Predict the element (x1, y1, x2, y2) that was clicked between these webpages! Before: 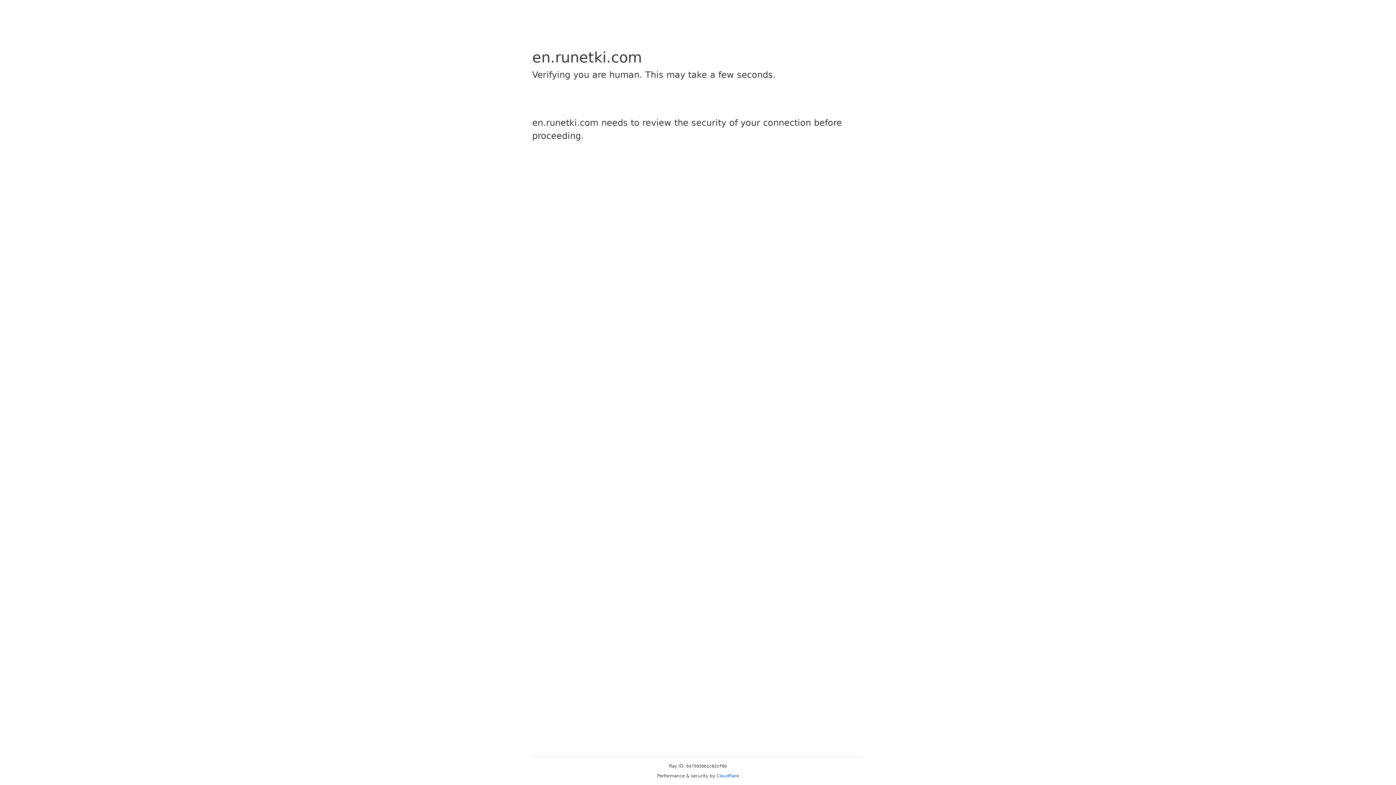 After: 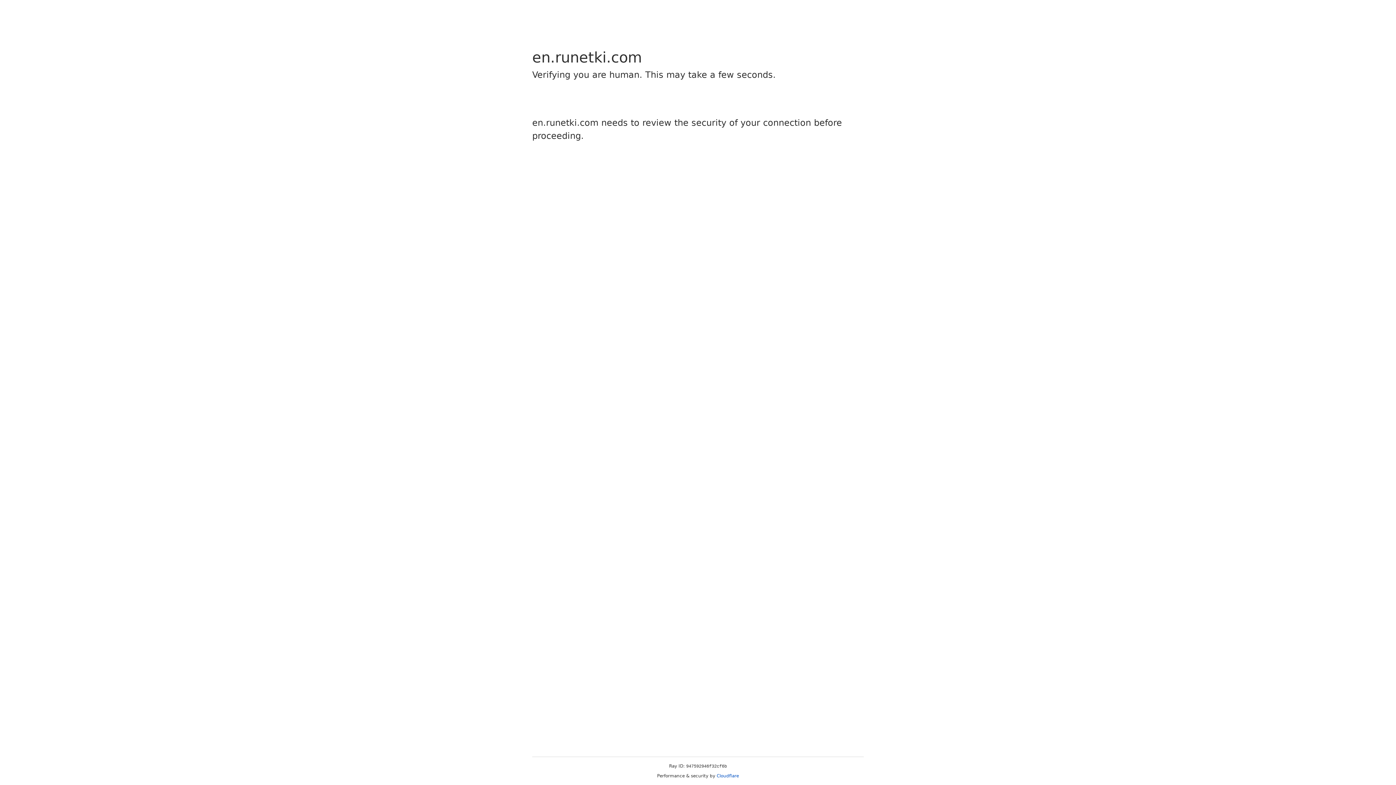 Action: bbox: (716, 773, 739, 778) label: Cloudflare